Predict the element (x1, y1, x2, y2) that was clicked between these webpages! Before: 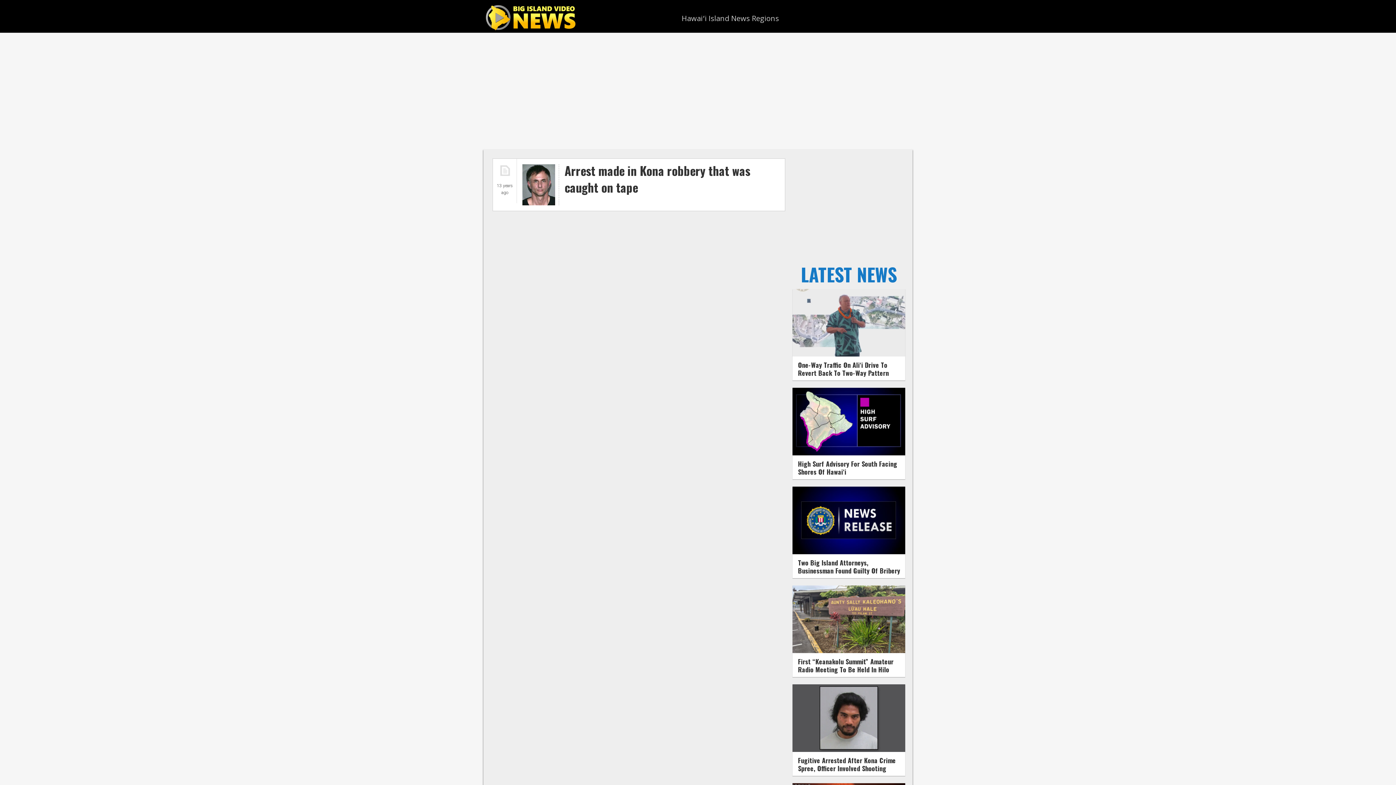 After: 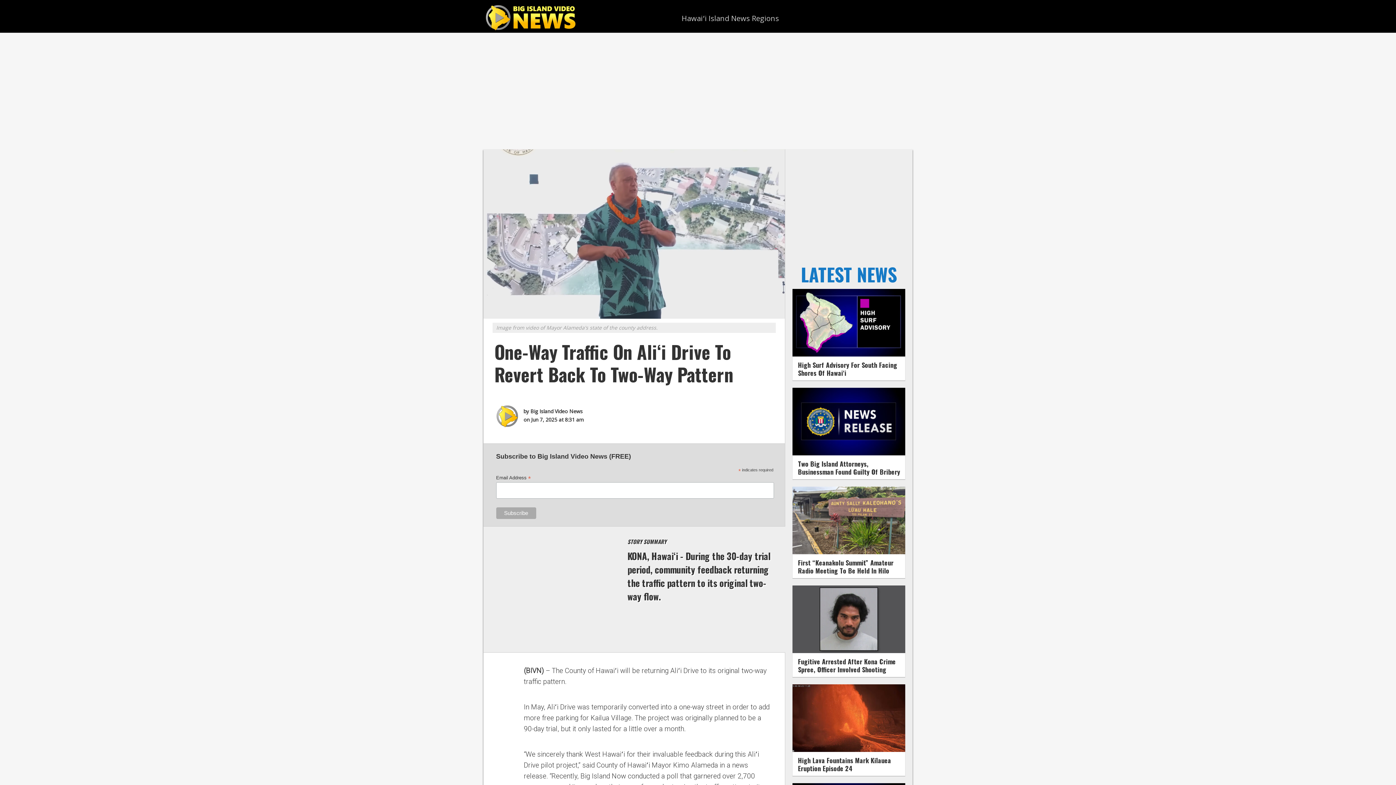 Action: label: One-Way Traffic On Aliʻi Drive To Revert Back To Two-Way Pattern bbox: (798, 360, 889, 377)